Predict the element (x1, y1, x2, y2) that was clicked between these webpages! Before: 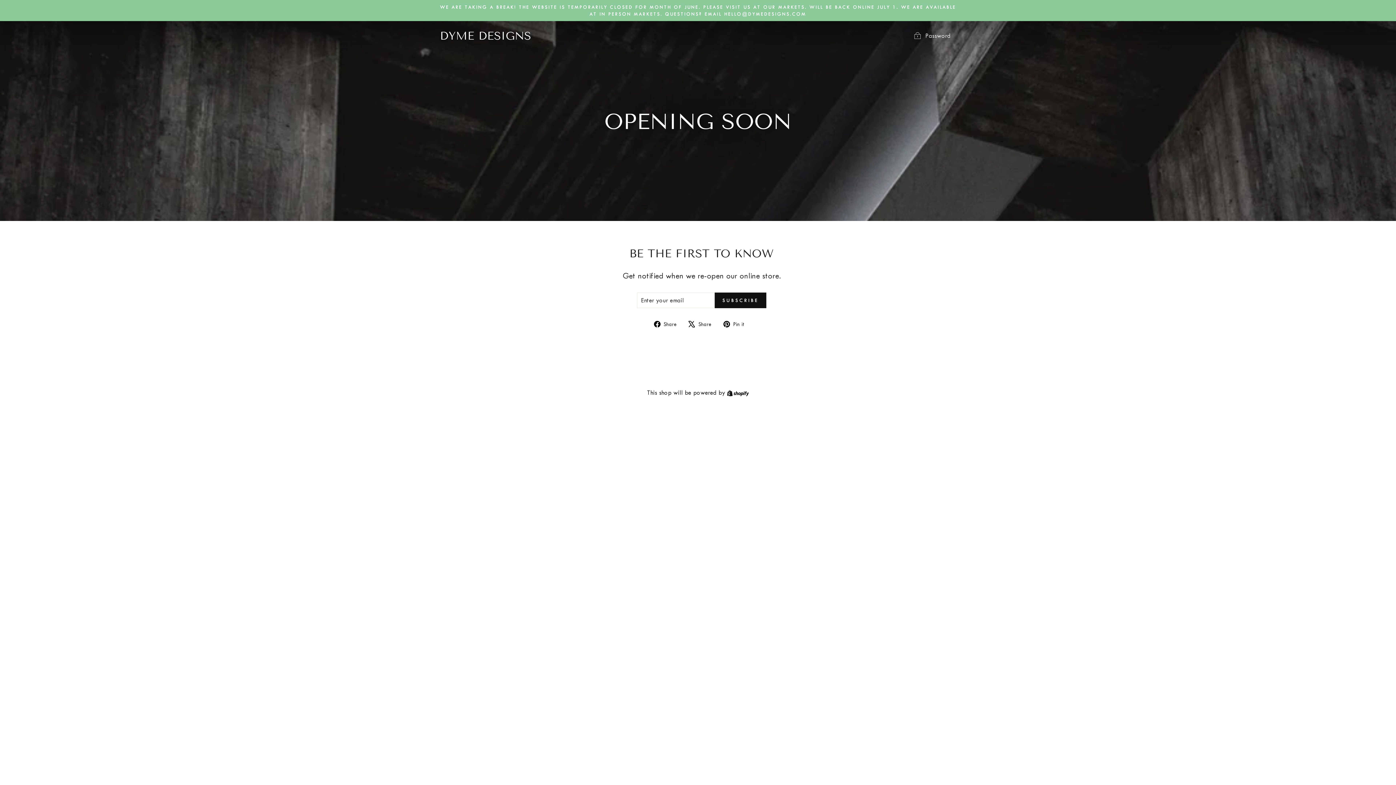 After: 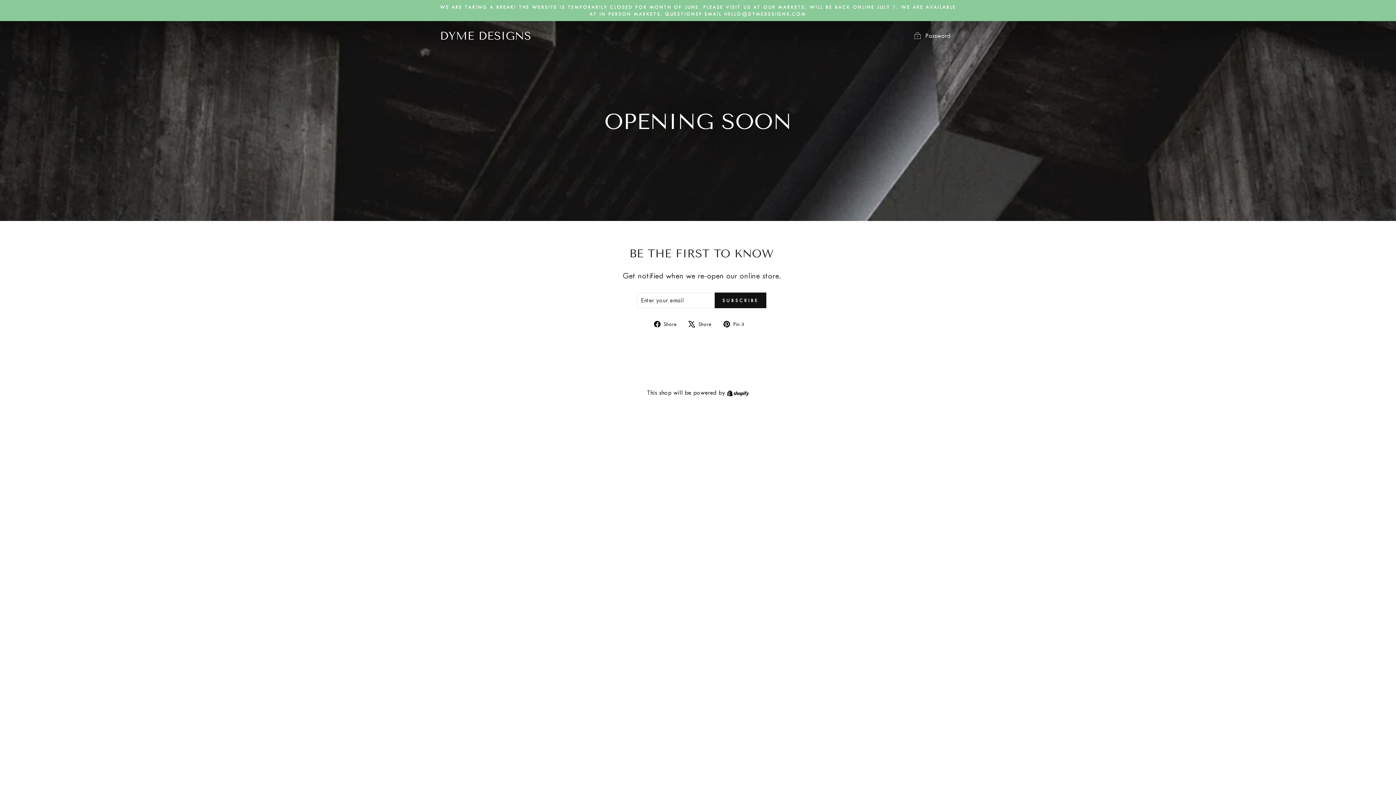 Action: label:  Pin it
Pin on Pinterest bbox: (723, 319, 749, 328)